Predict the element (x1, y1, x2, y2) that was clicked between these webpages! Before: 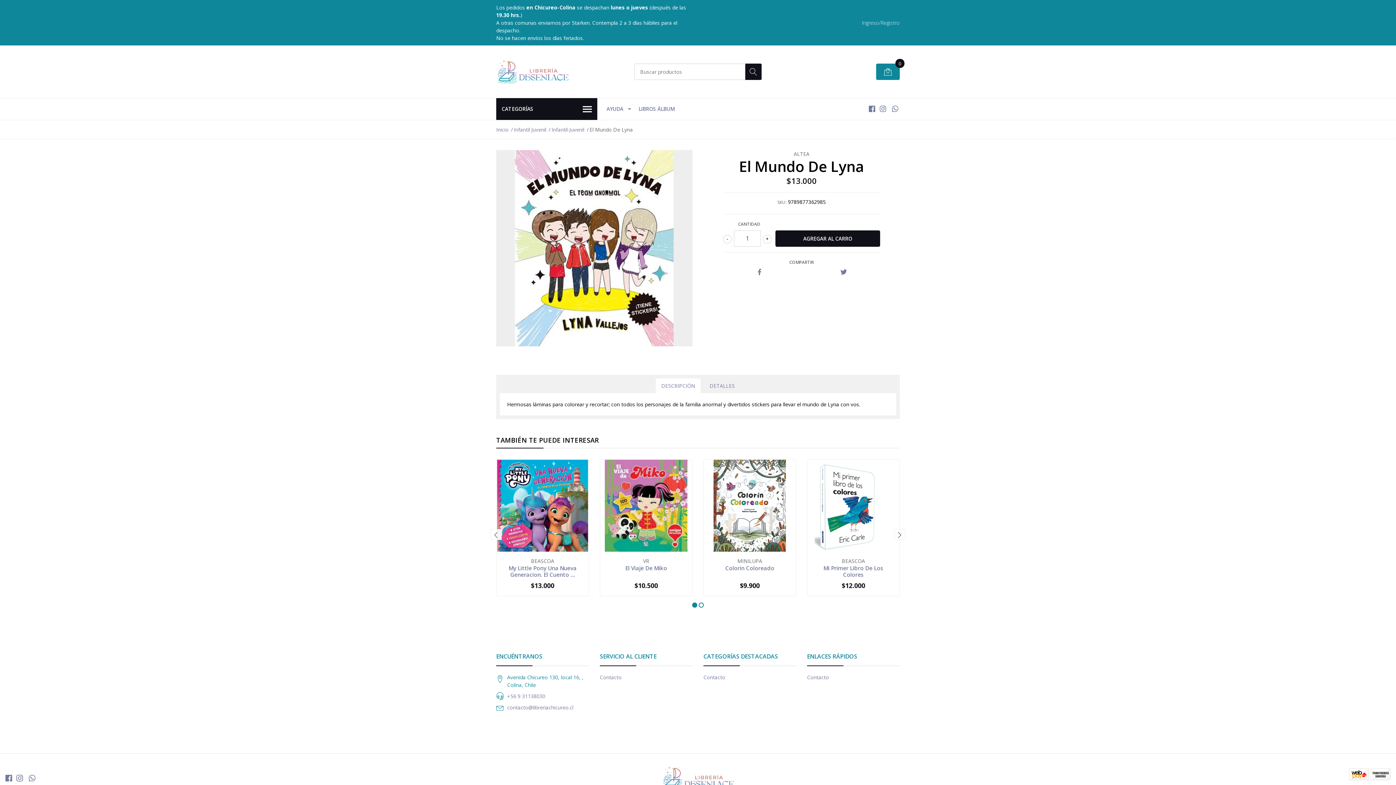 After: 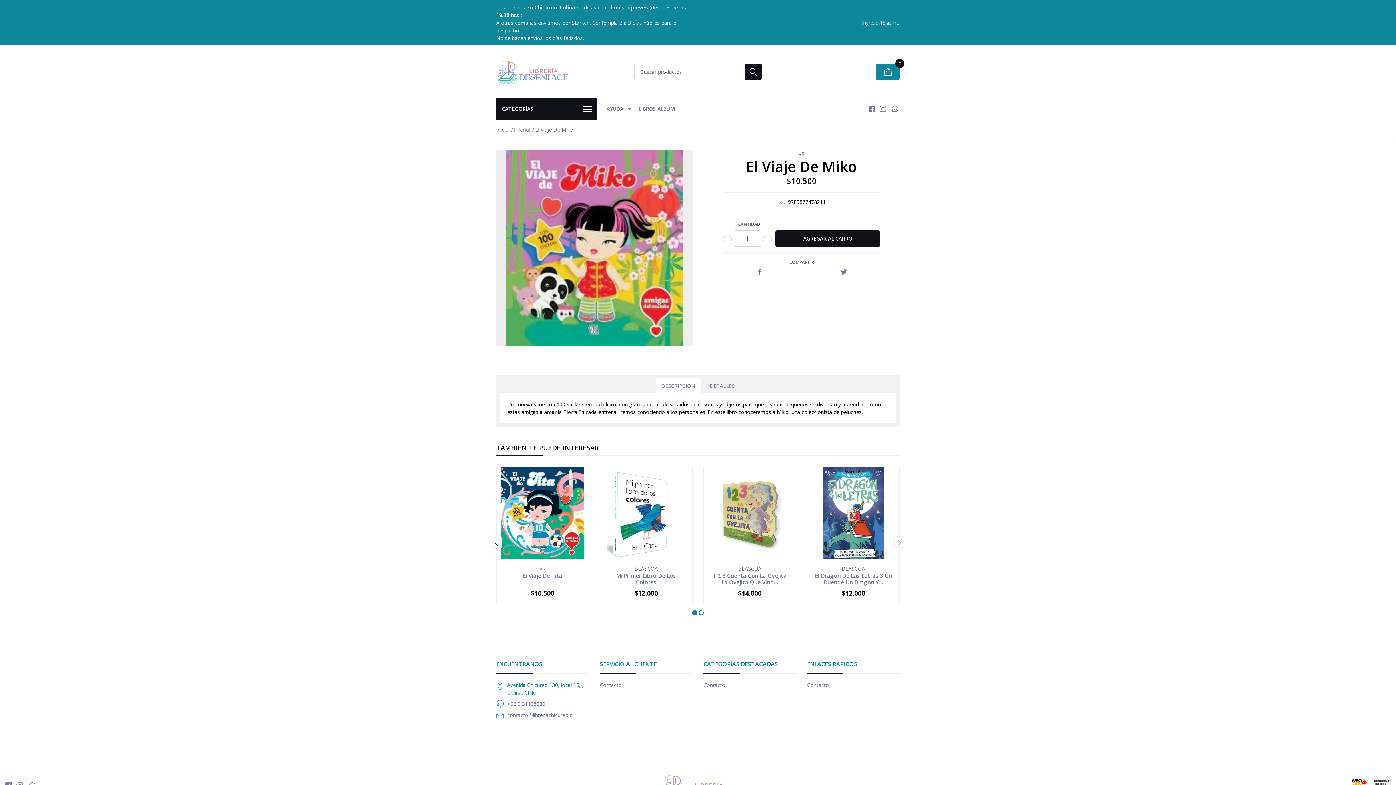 Action: bbox: (600, 460, 692, 552)